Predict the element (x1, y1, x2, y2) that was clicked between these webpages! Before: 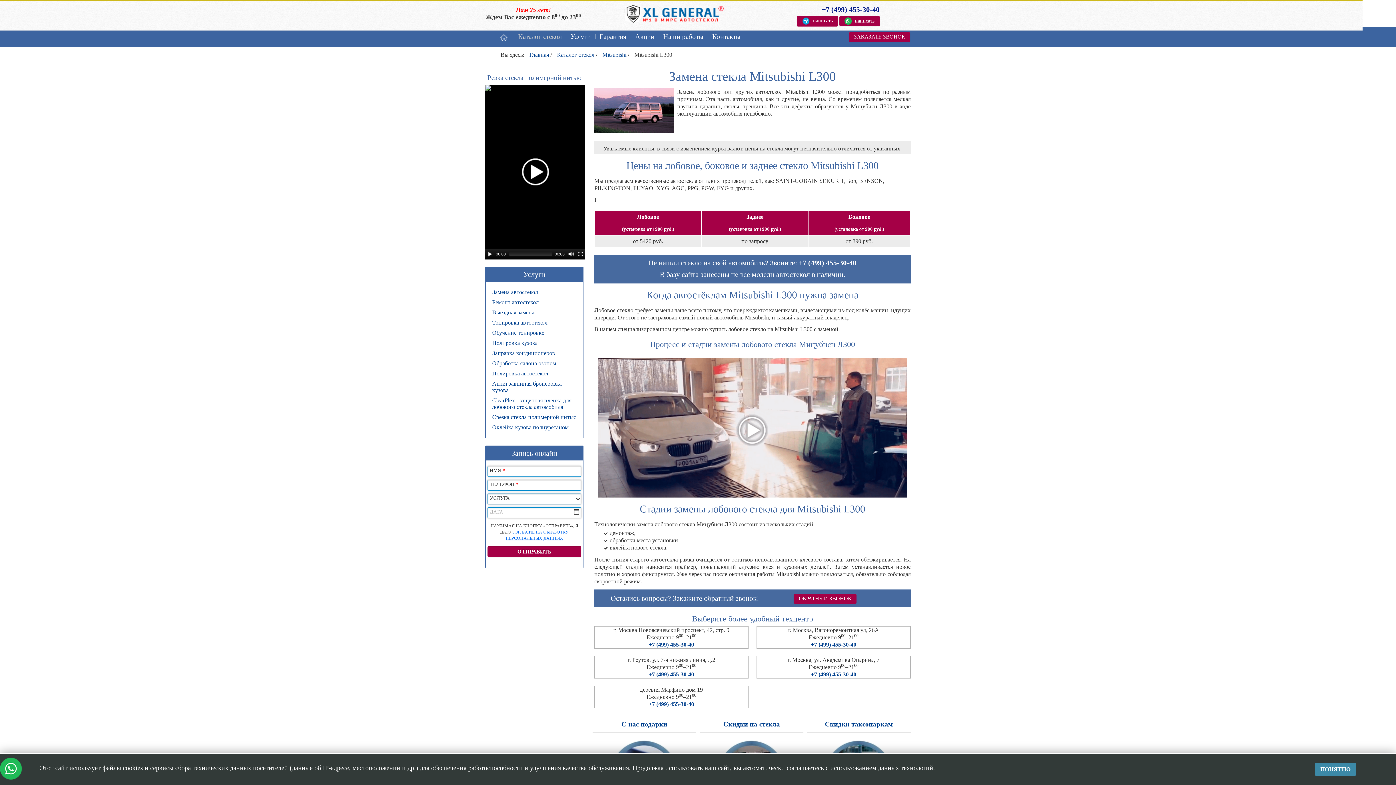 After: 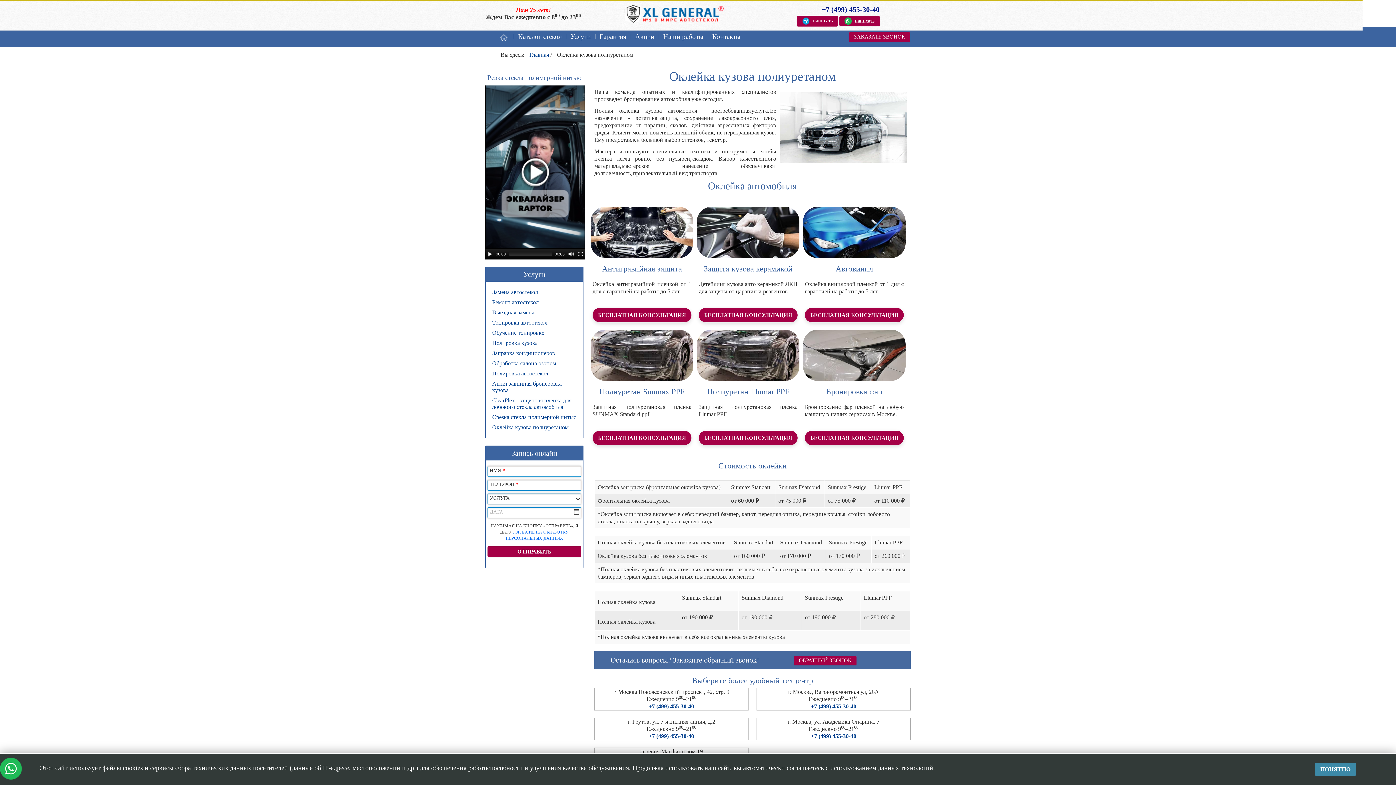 Action: bbox: (492, 424, 579, 430) label: Оклейка кузова полиуретаном